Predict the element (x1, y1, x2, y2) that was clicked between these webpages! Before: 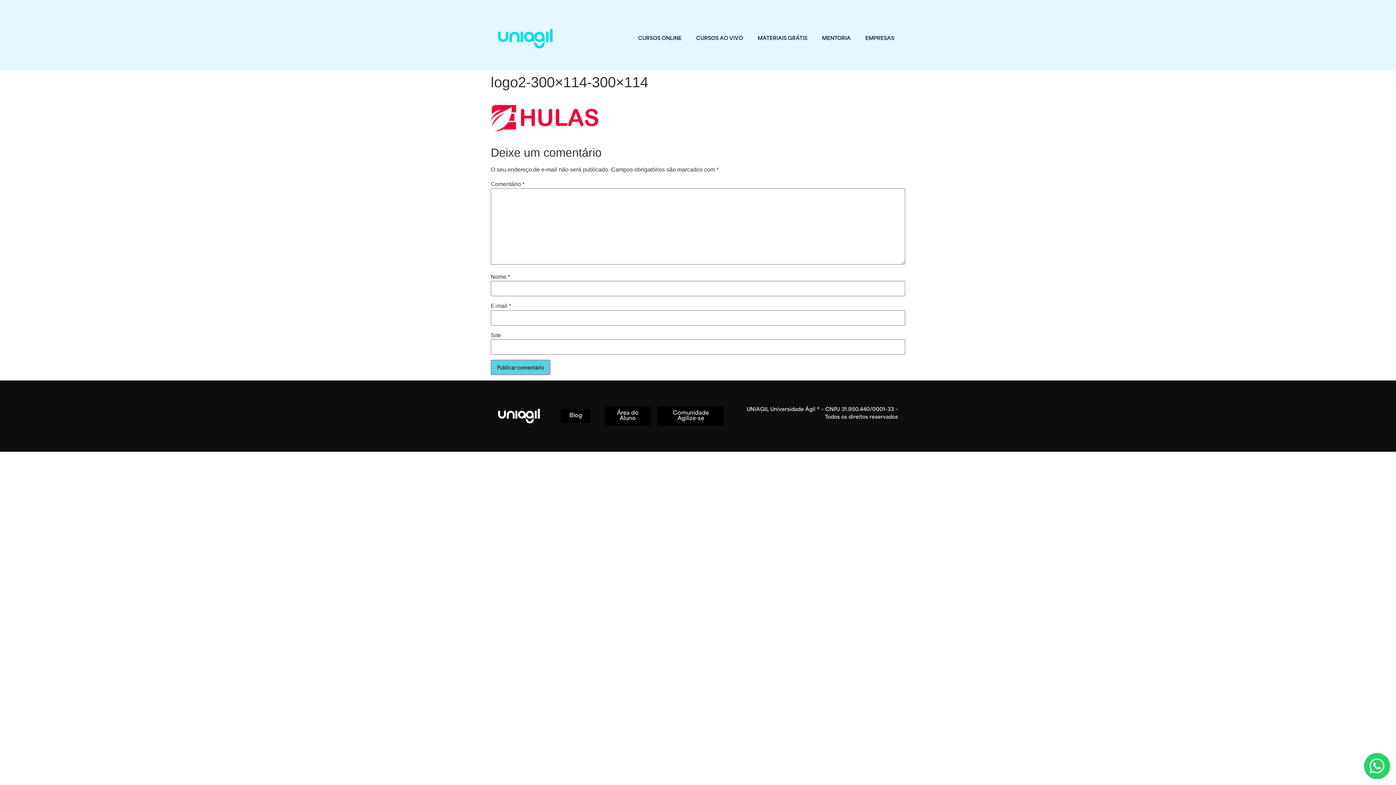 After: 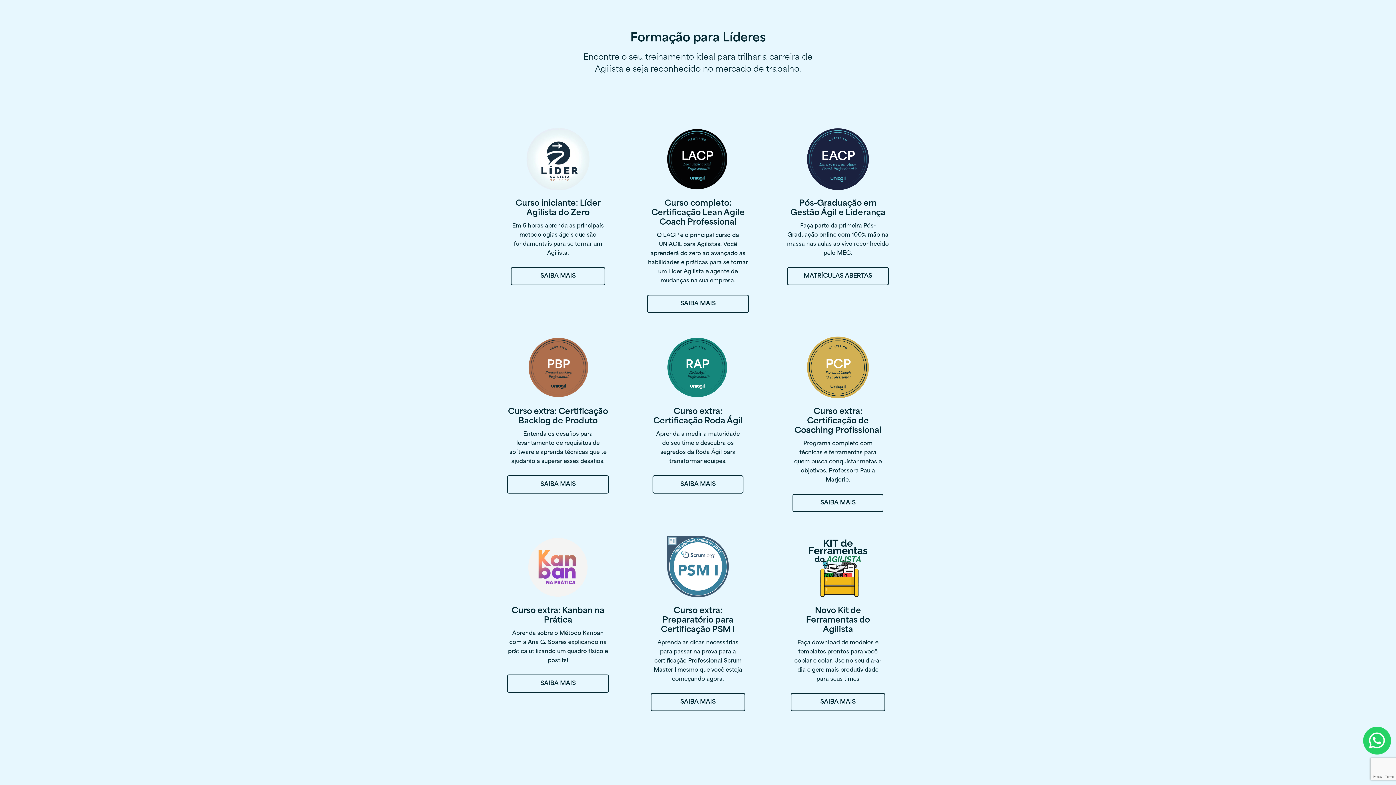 Action: label: CURSOS ONLINE bbox: (630, 30, 689, 47)